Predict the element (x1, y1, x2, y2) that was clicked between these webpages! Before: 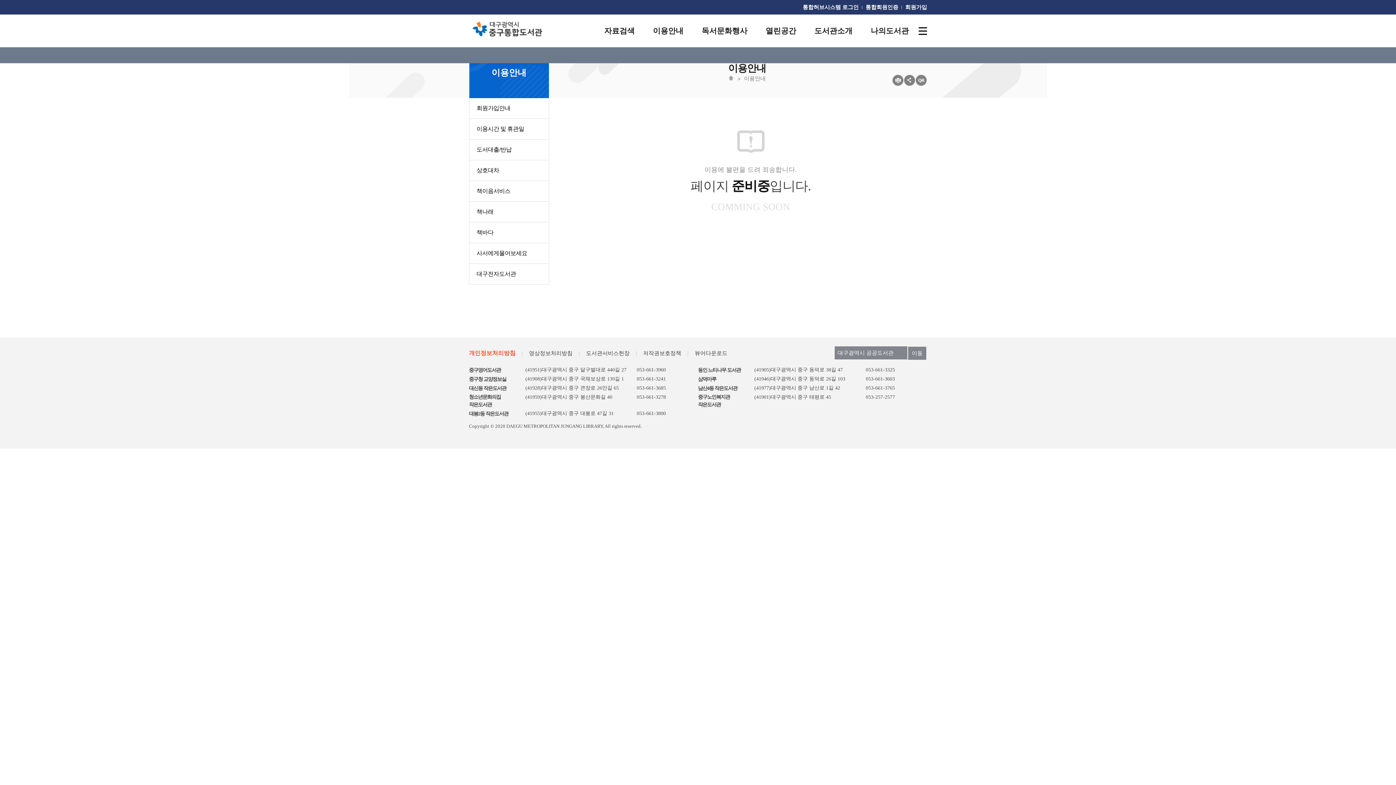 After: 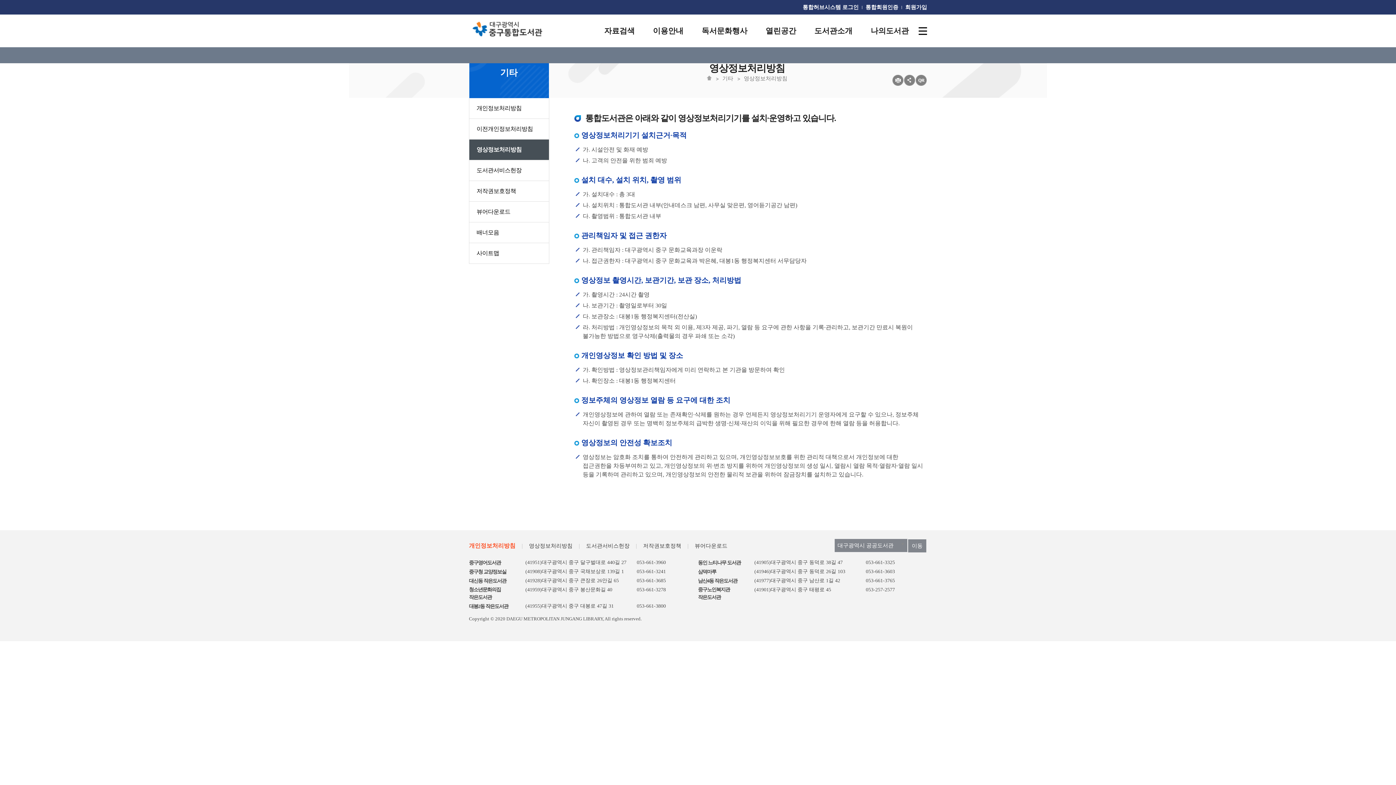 Action: label: 영상정보처리방침 bbox: (529, 346, 572, 360)